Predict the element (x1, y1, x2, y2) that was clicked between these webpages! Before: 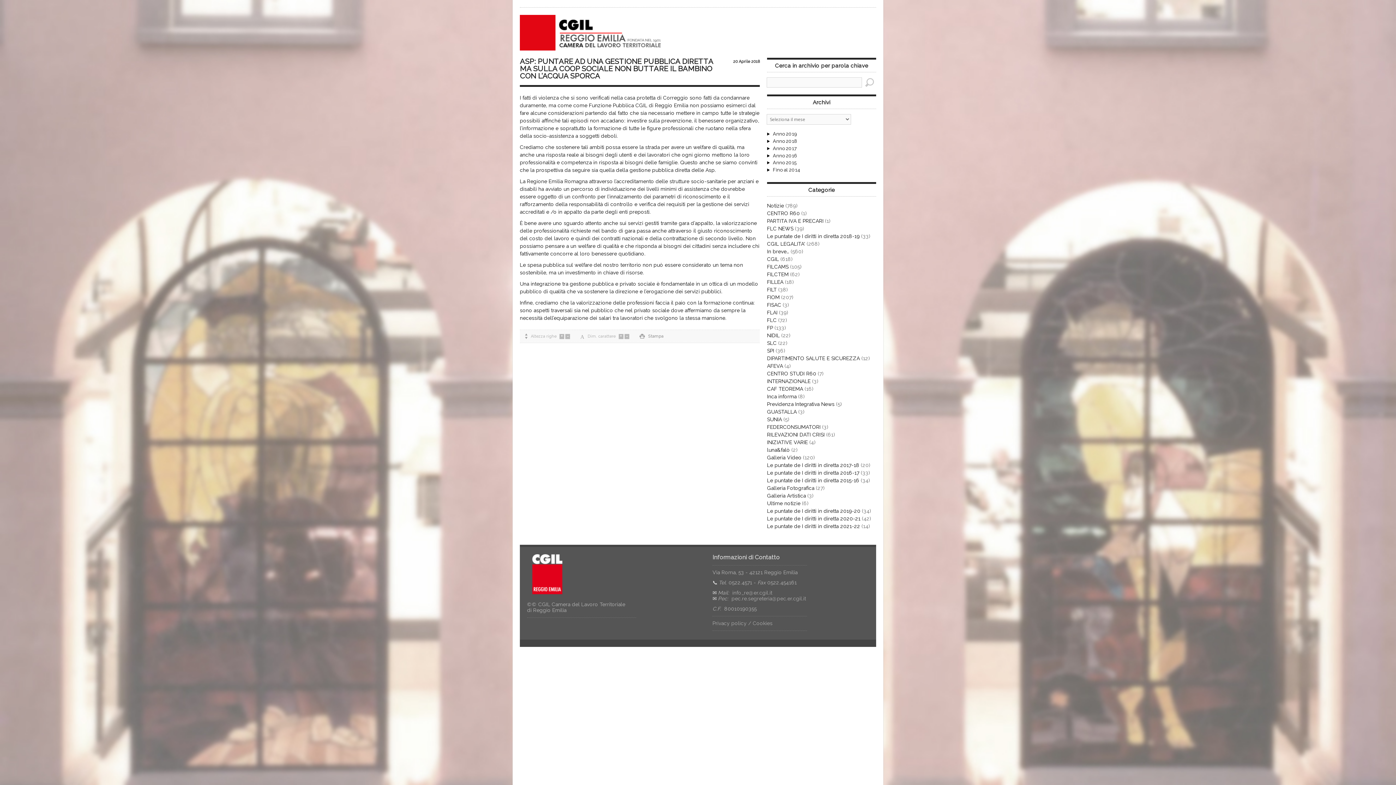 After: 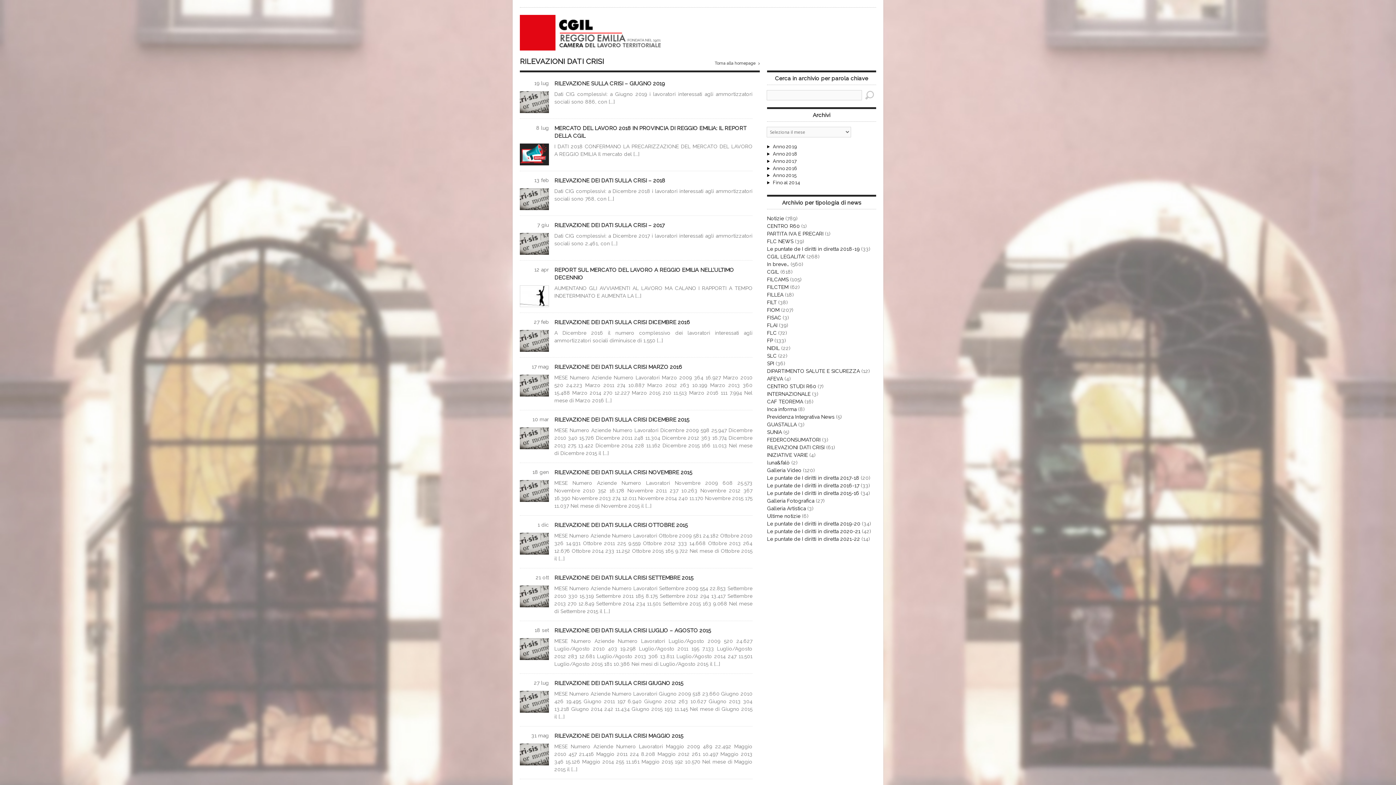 Action: label: RILEVAZIONI DATI CRISI bbox: (767, 431, 824, 438)